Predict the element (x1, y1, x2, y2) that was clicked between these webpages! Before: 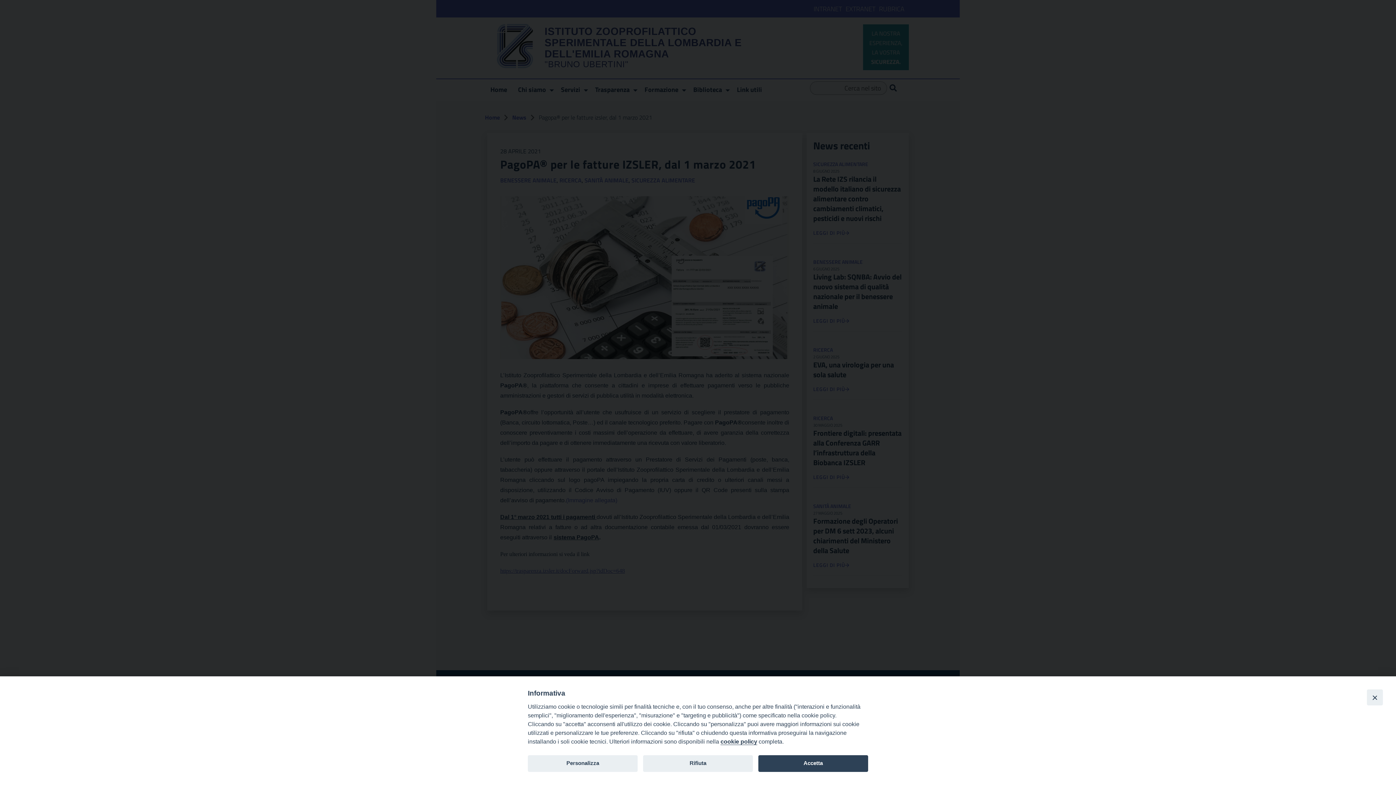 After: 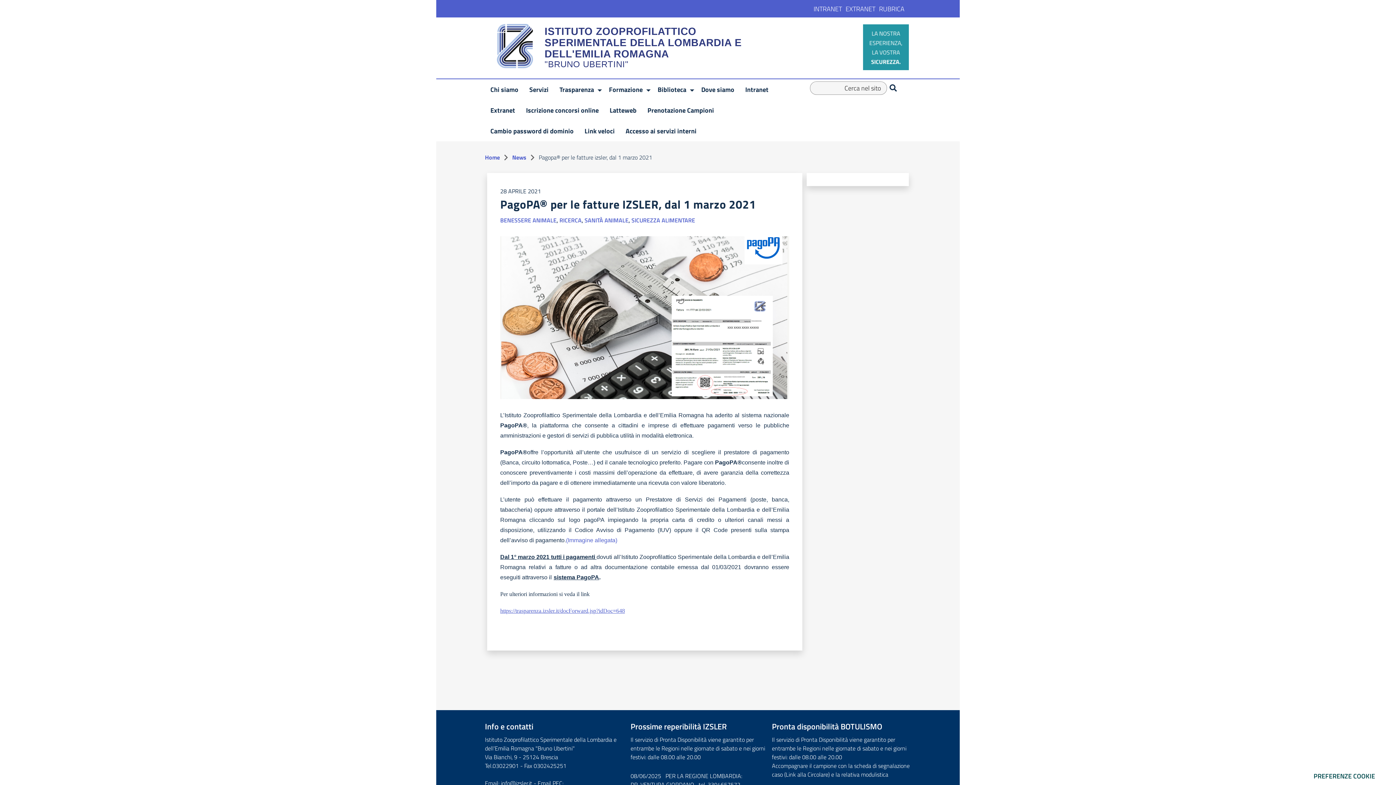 Action: label: undefined button bbox: (643, 755, 753, 772)